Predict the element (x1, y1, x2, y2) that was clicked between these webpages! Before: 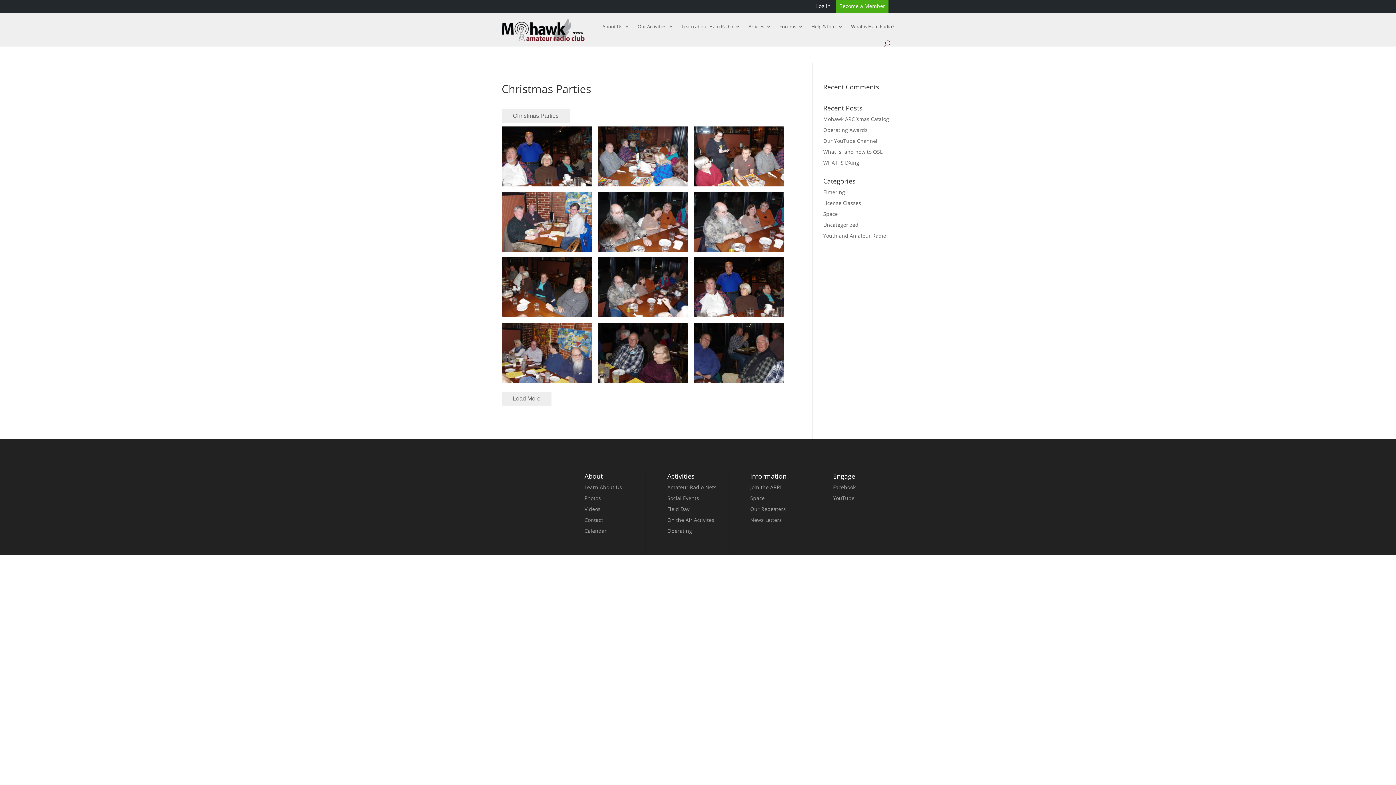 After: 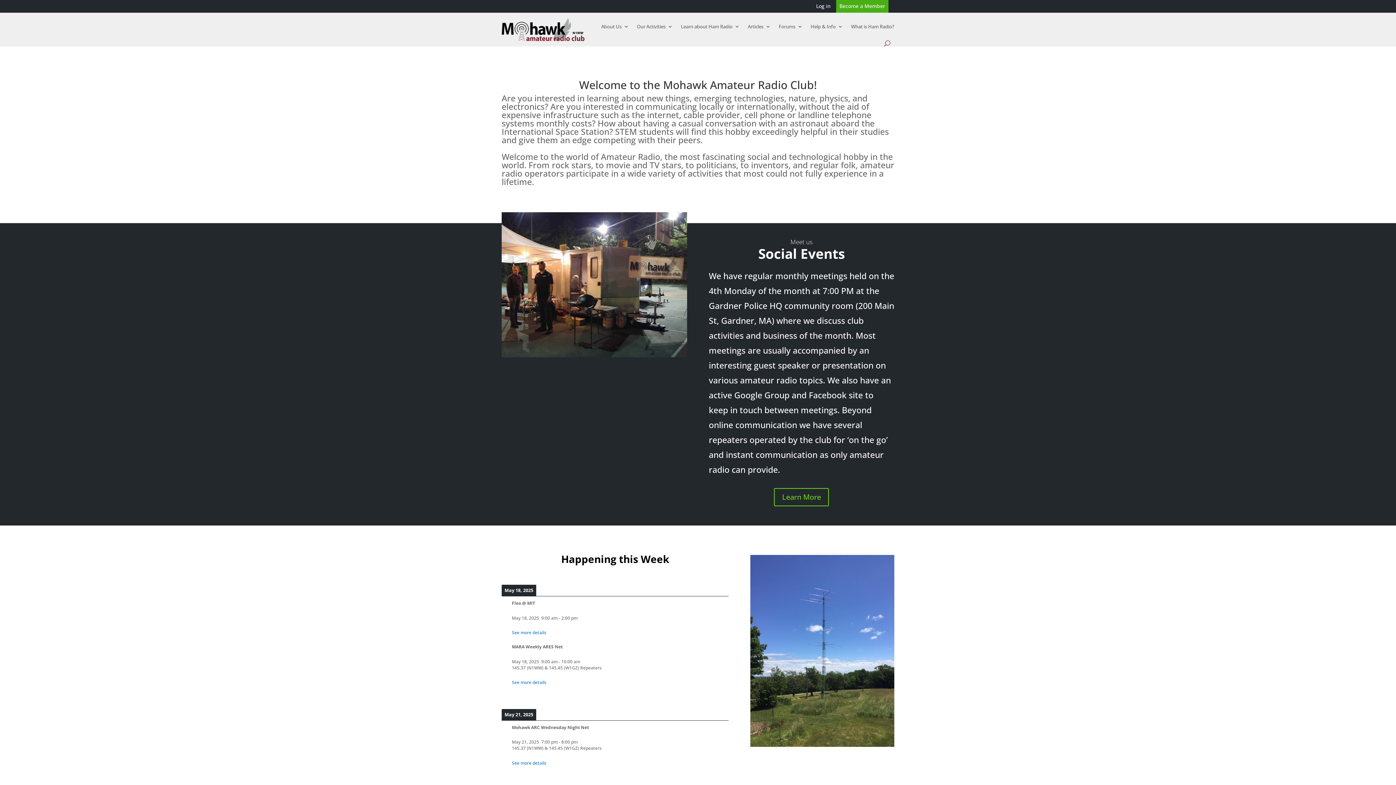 Action: label: Learn About Us bbox: (584, 484, 622, 490)